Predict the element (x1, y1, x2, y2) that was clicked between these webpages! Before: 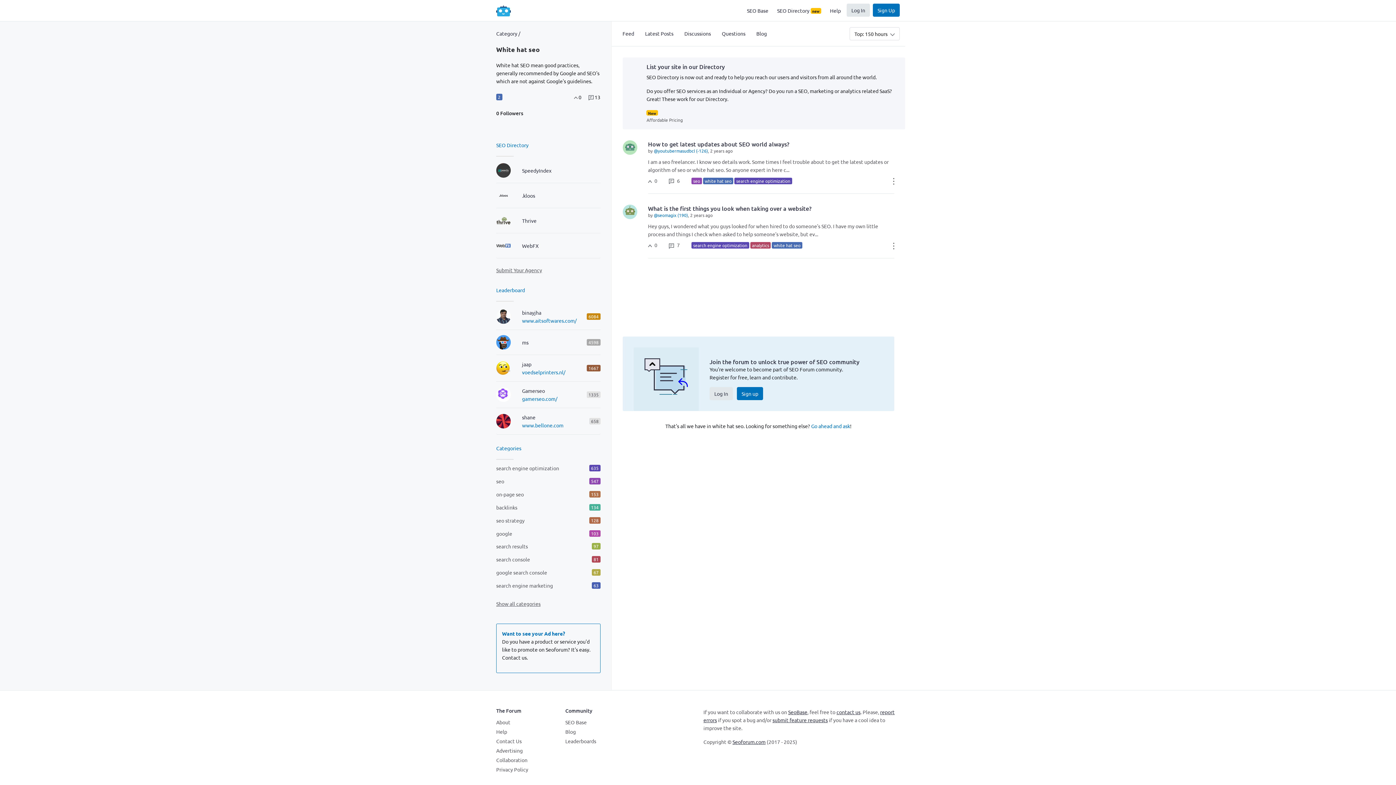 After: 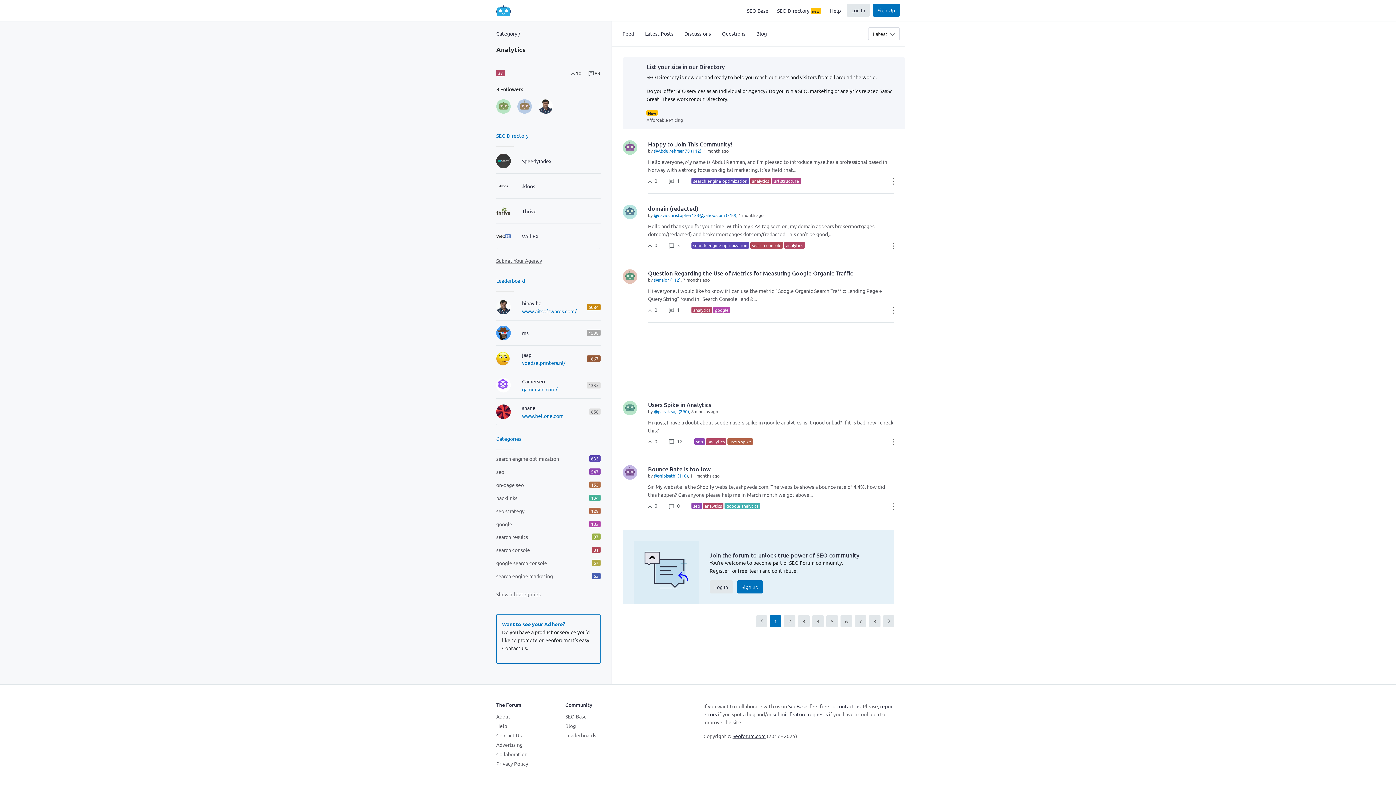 Action: bbox: (750, 242, 771, 248) label: analytics